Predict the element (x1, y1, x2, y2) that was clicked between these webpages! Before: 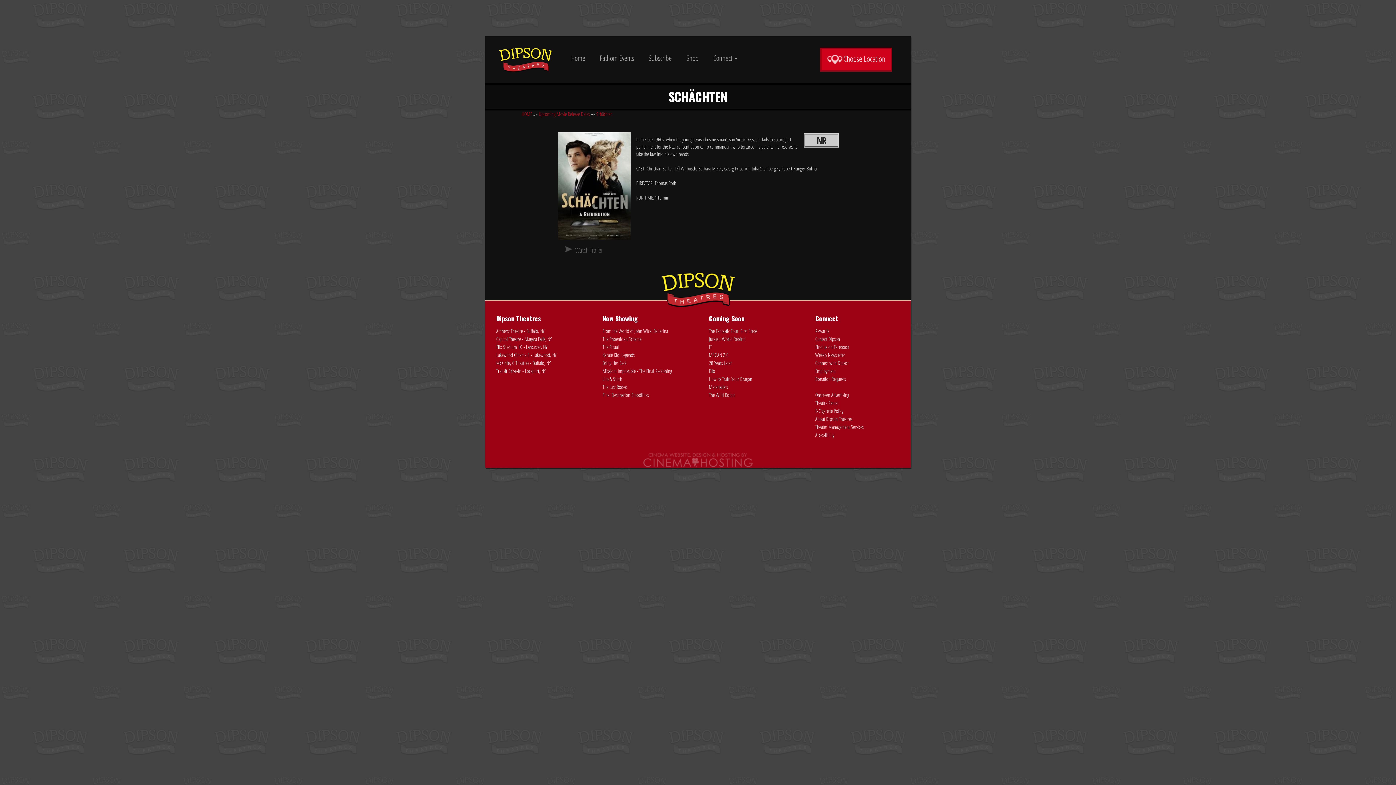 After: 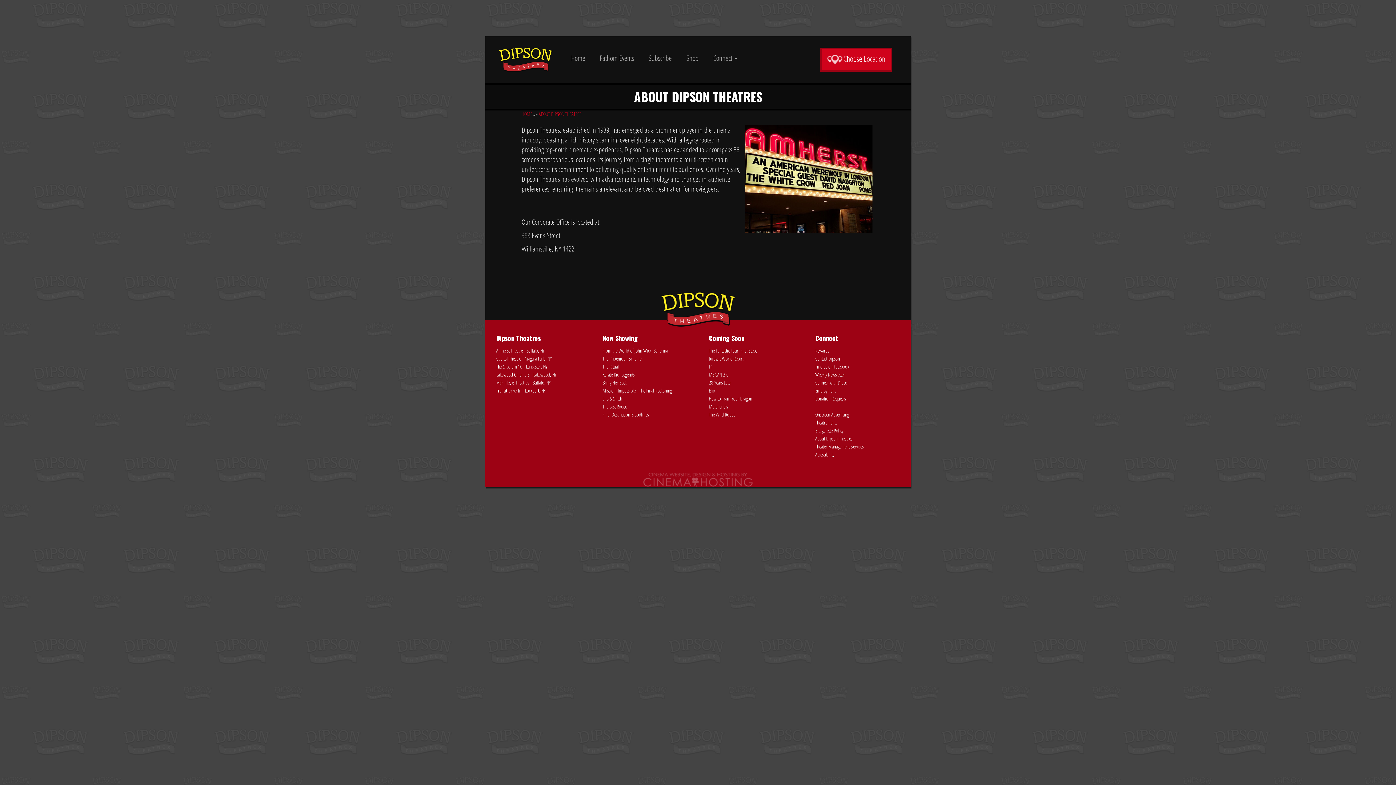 Action: label: About Dipson Theatres bbox: (815, 415, 852, 422)